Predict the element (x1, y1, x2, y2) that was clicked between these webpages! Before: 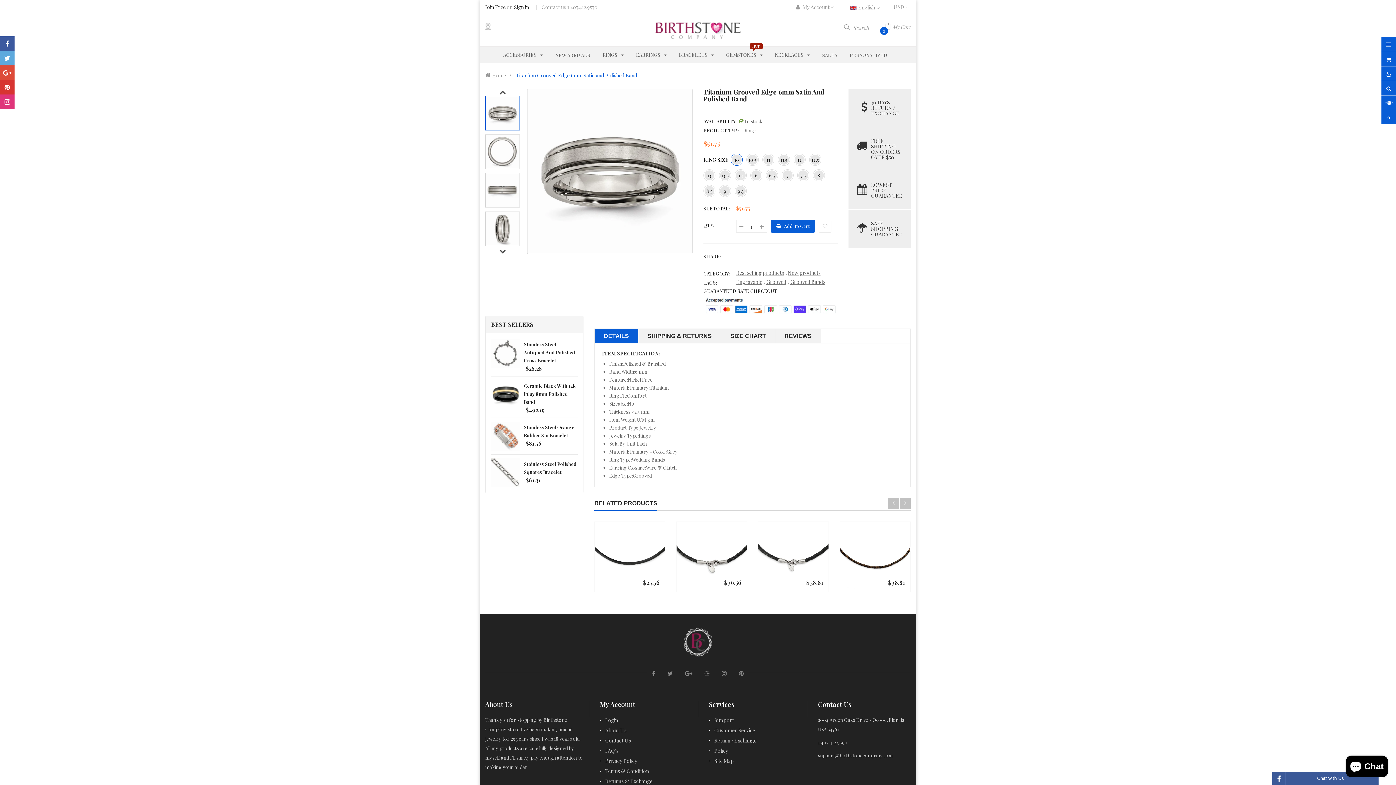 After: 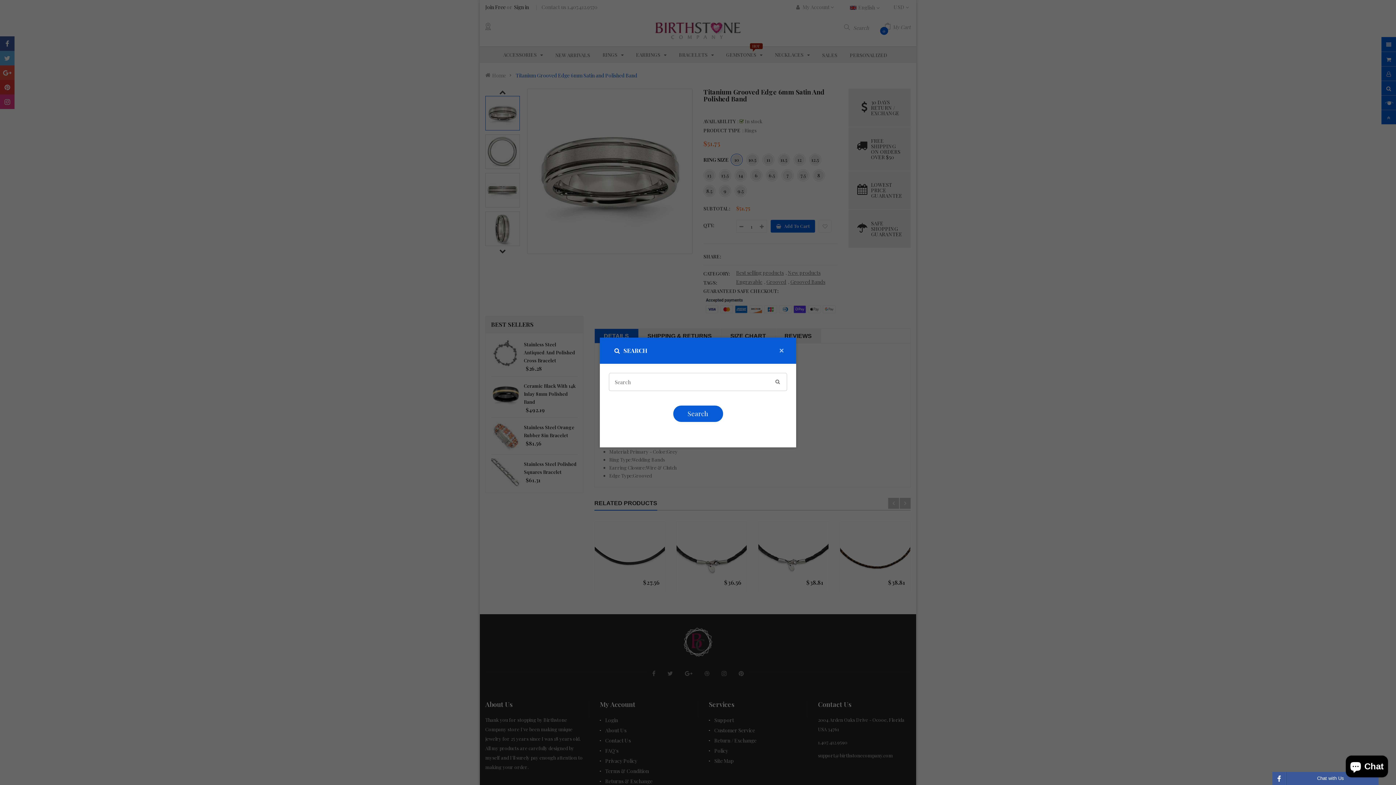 Action: bbox: (1381, 80, 1396, 95)